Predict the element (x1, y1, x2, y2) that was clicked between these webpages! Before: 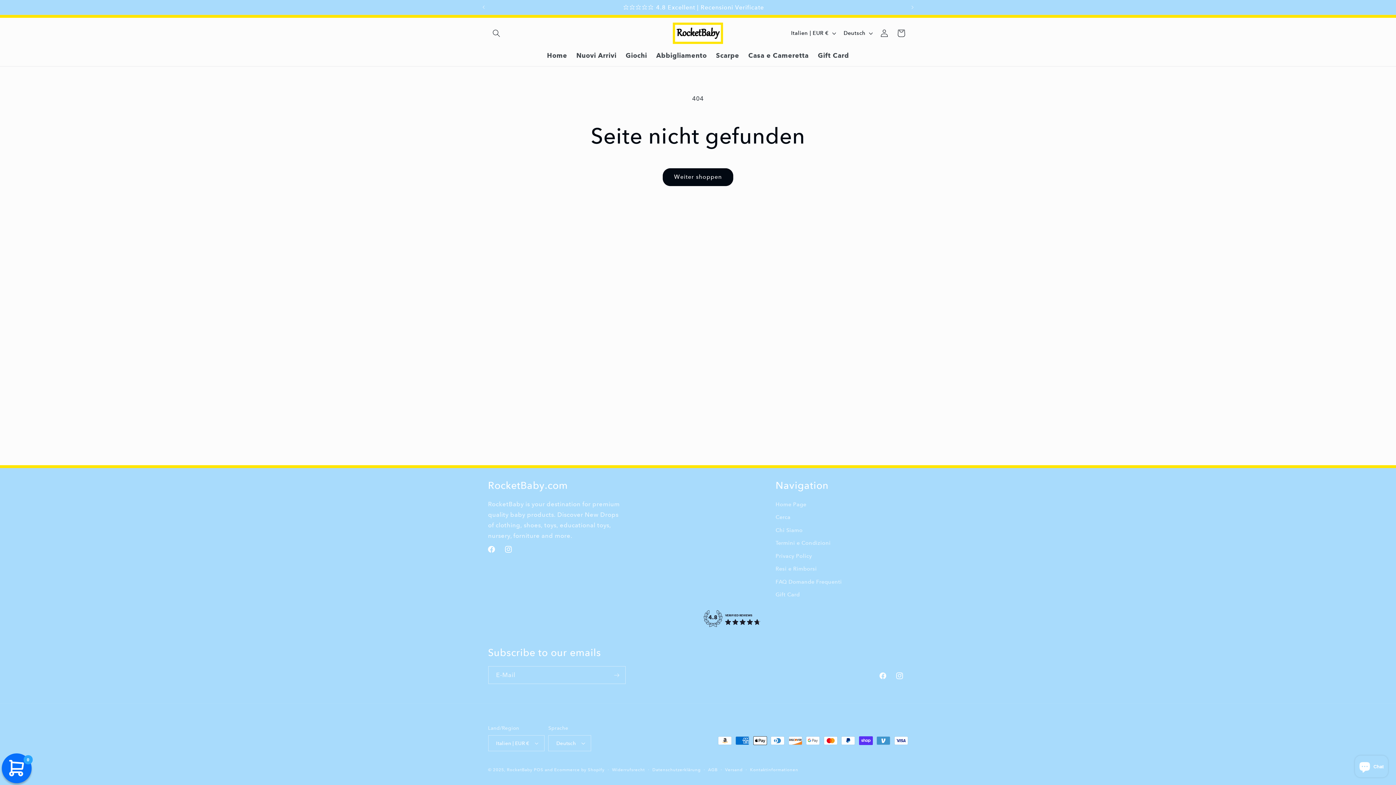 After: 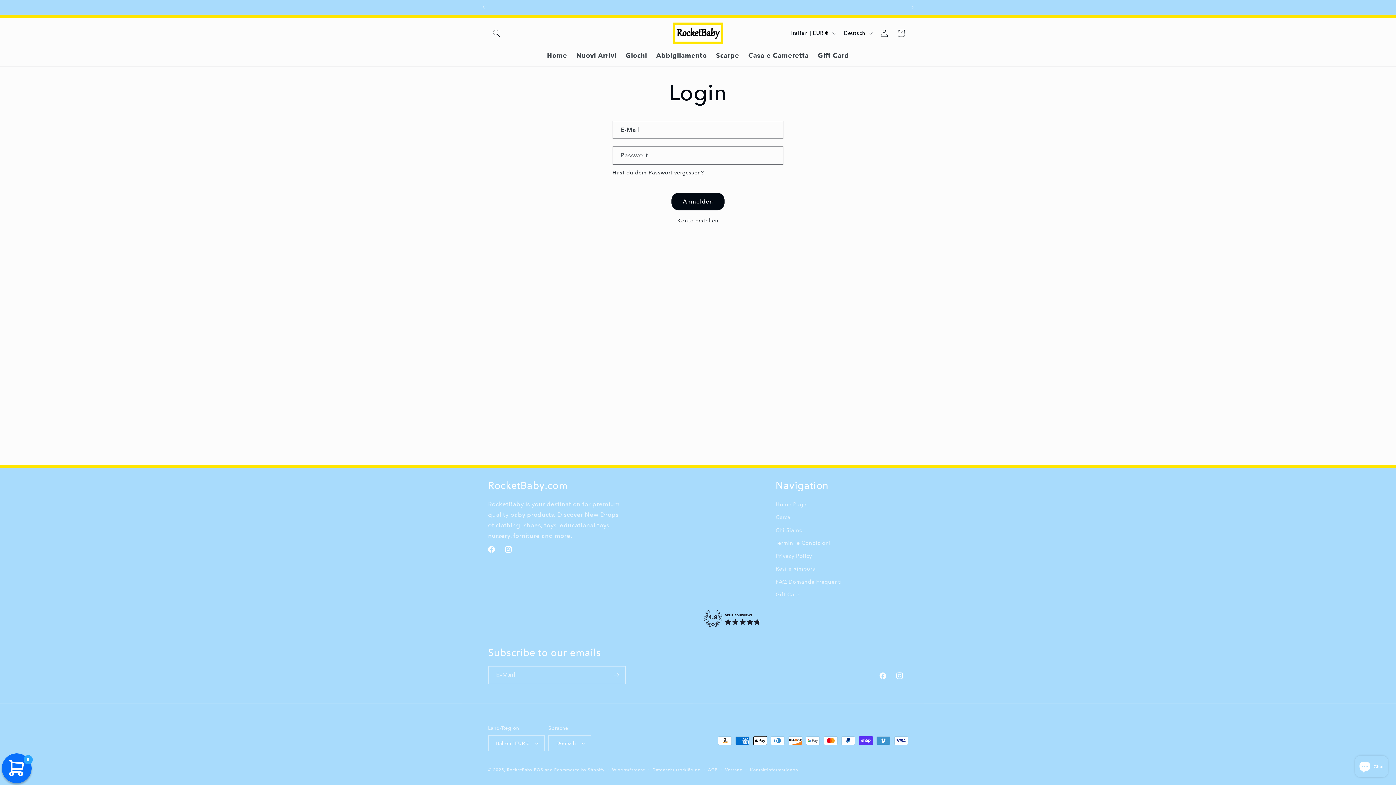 Action: label: Einloggen bbox: (876, 24, 892, 41)